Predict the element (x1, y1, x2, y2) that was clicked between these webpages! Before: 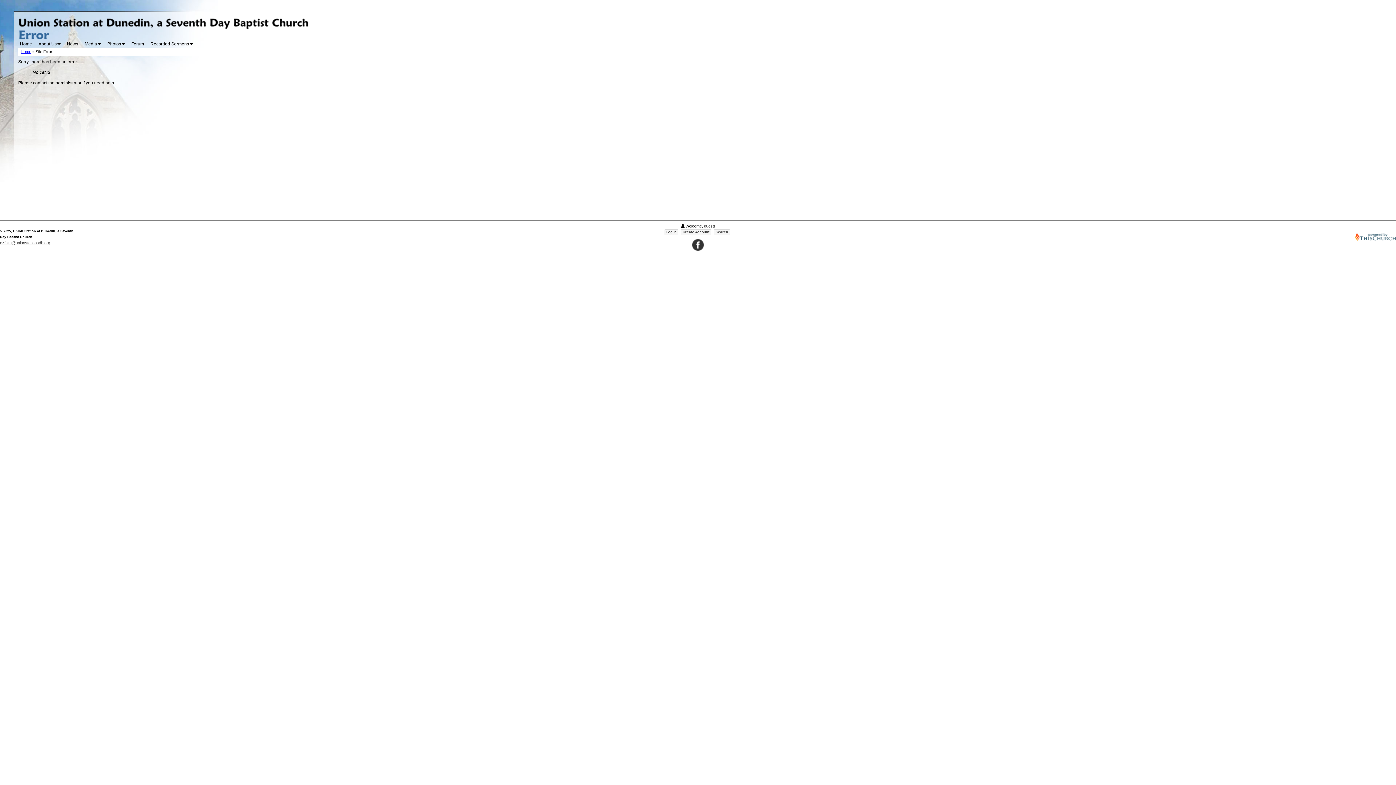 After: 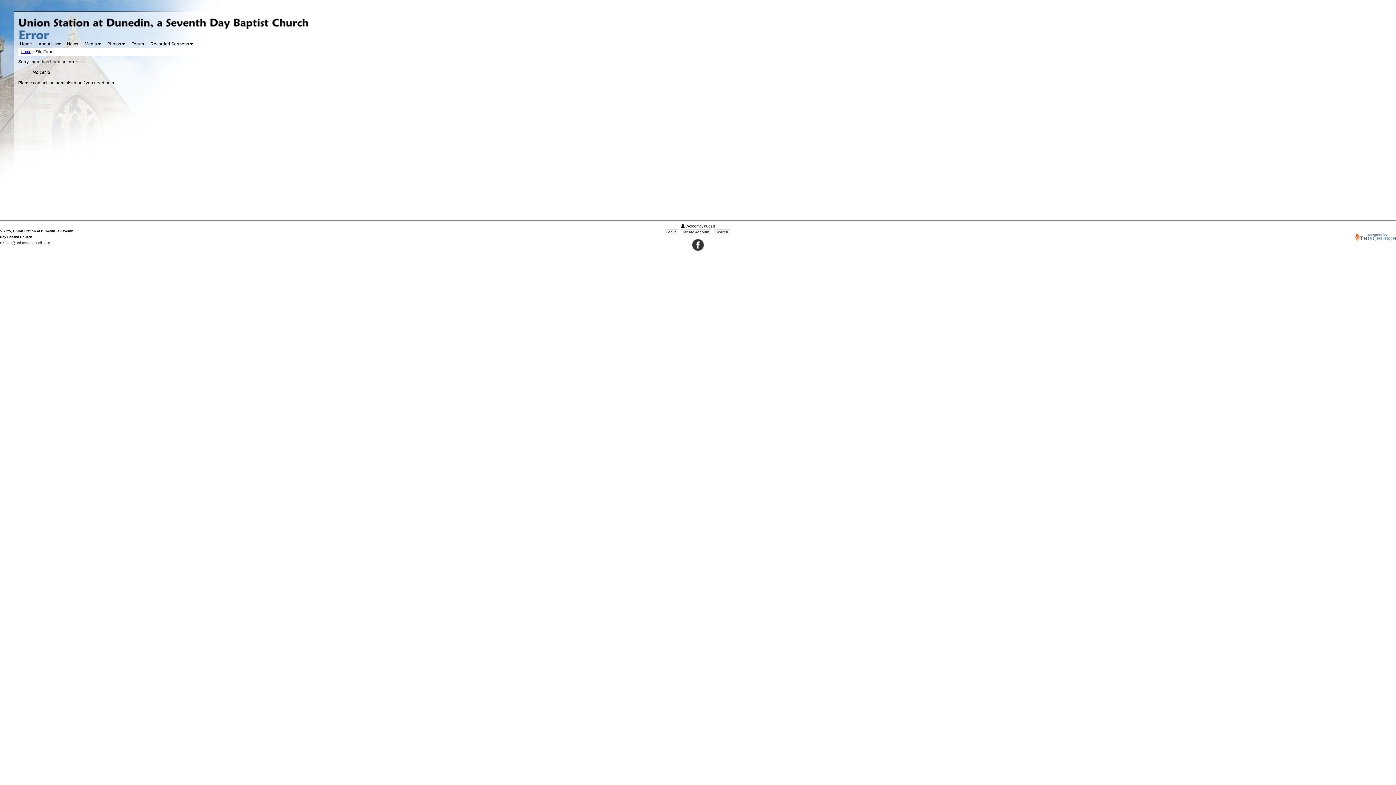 Action: bbox: (0, 240, 50, 245) label: ezfaith@unionstationsdb.org